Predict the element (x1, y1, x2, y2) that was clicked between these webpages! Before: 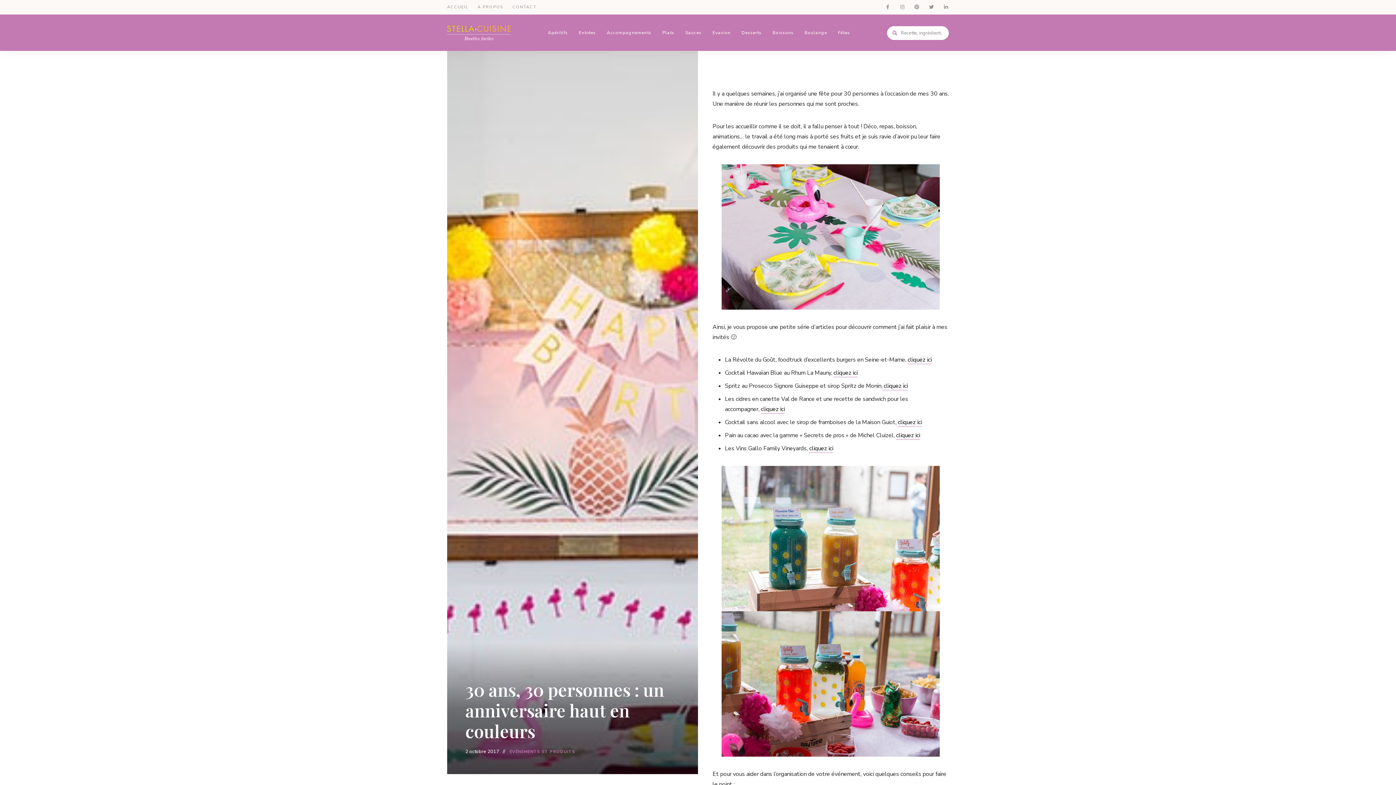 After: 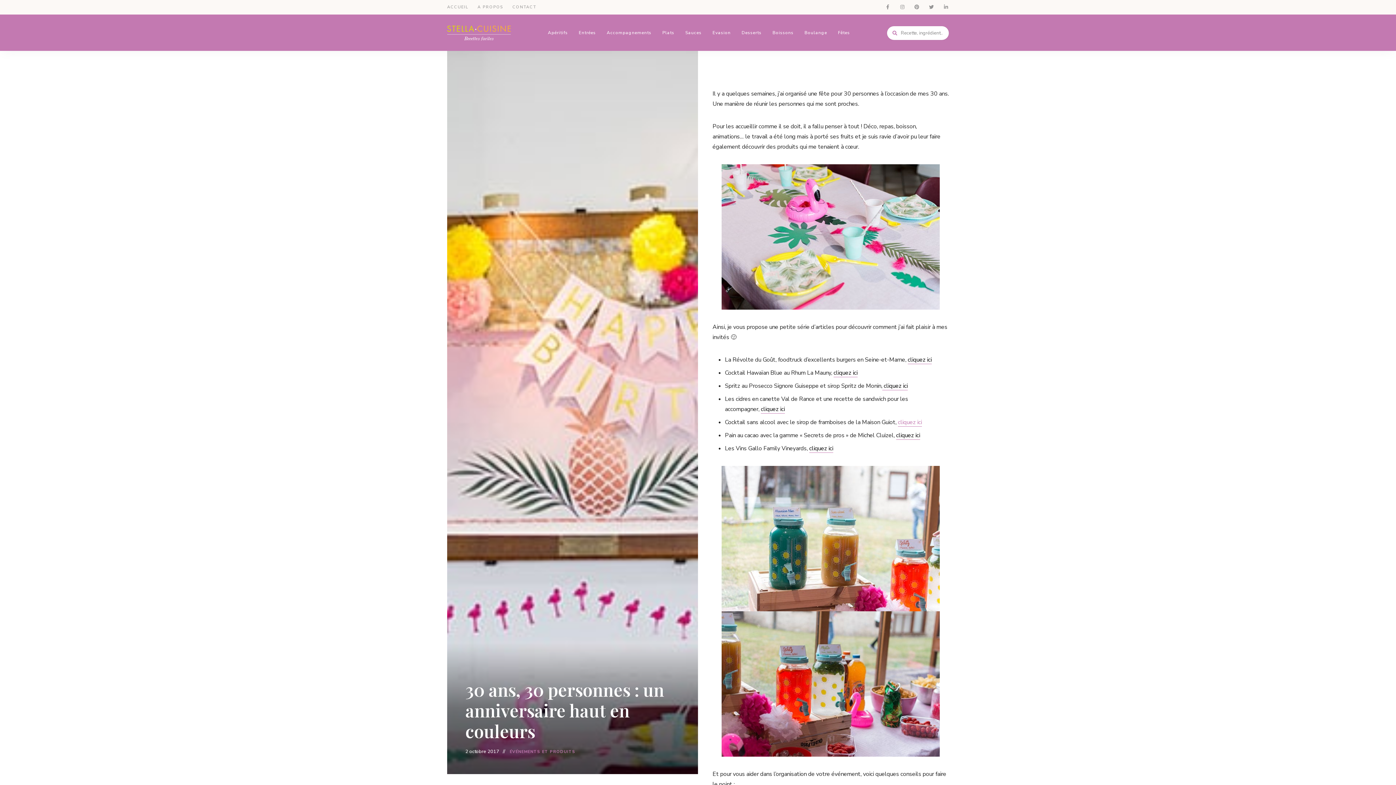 Action: bbox: (898, 418, 922, 426) label: cliquez ici